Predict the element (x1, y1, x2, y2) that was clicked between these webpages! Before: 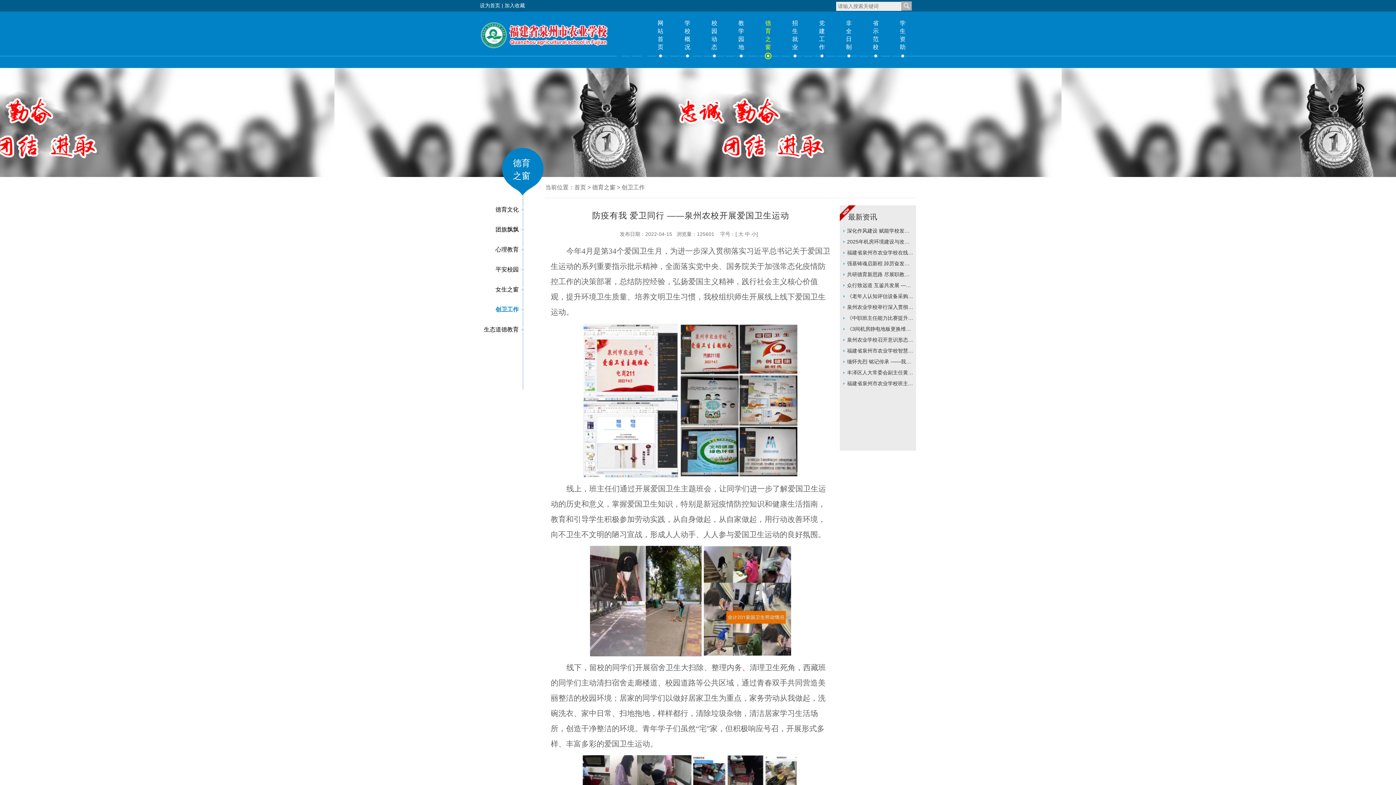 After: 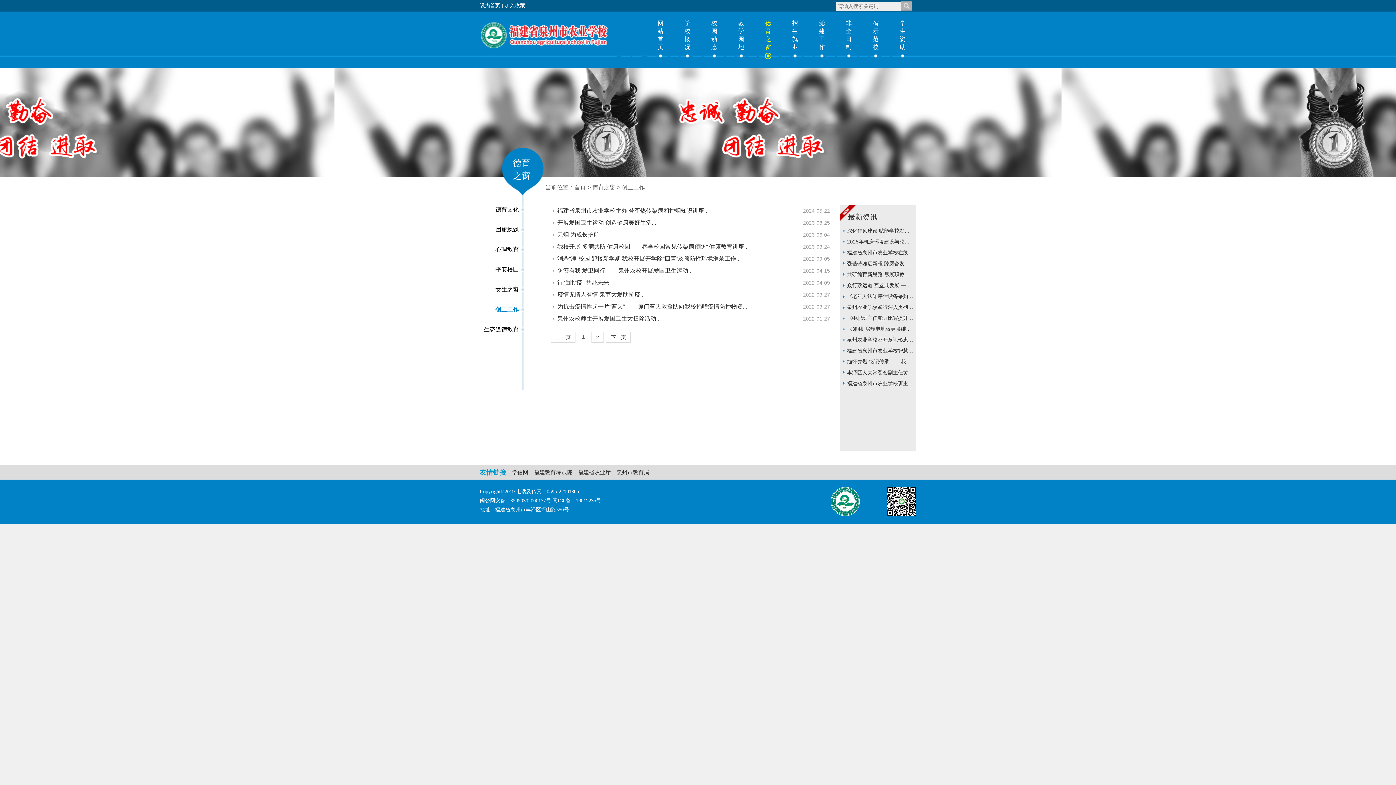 Action: bbox: (480, 304, 525, 315) label: 创卫工作